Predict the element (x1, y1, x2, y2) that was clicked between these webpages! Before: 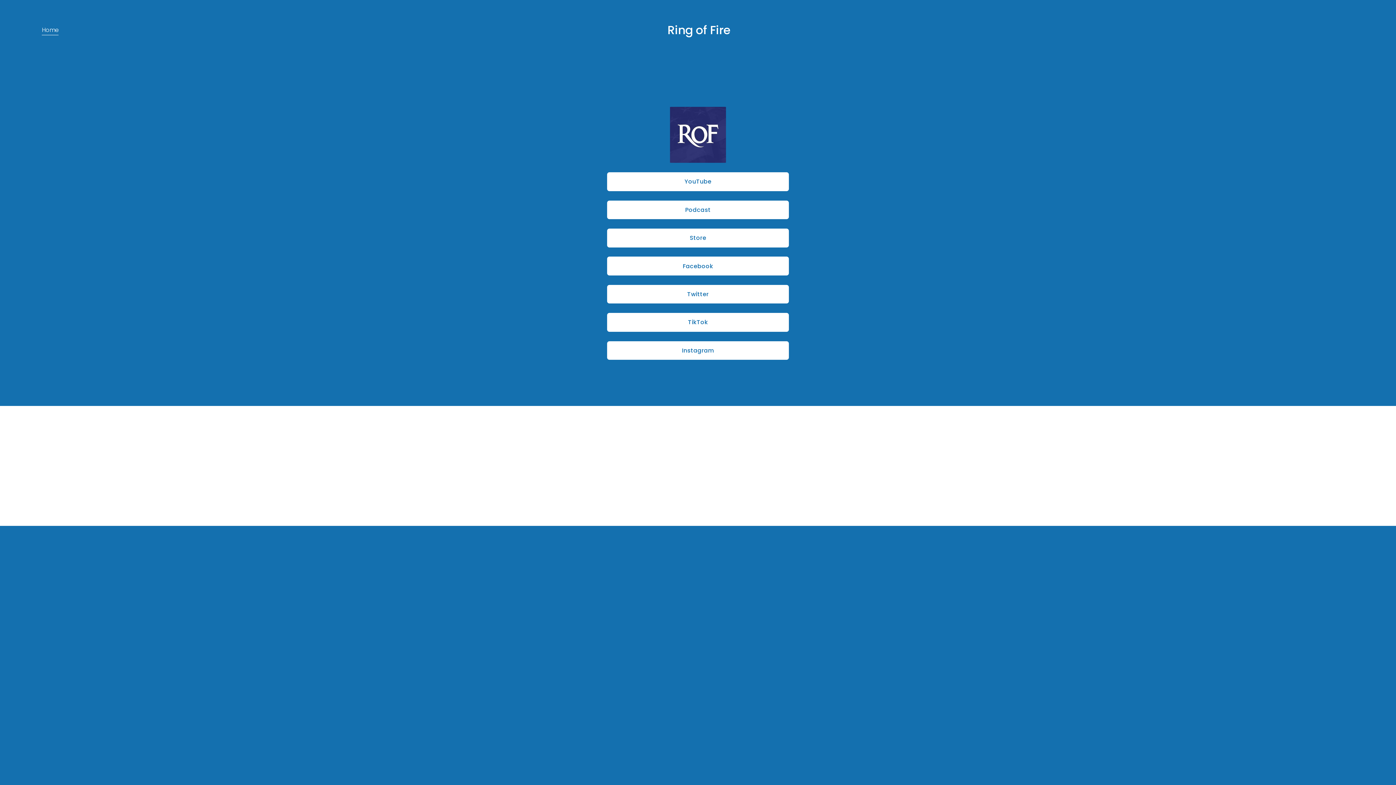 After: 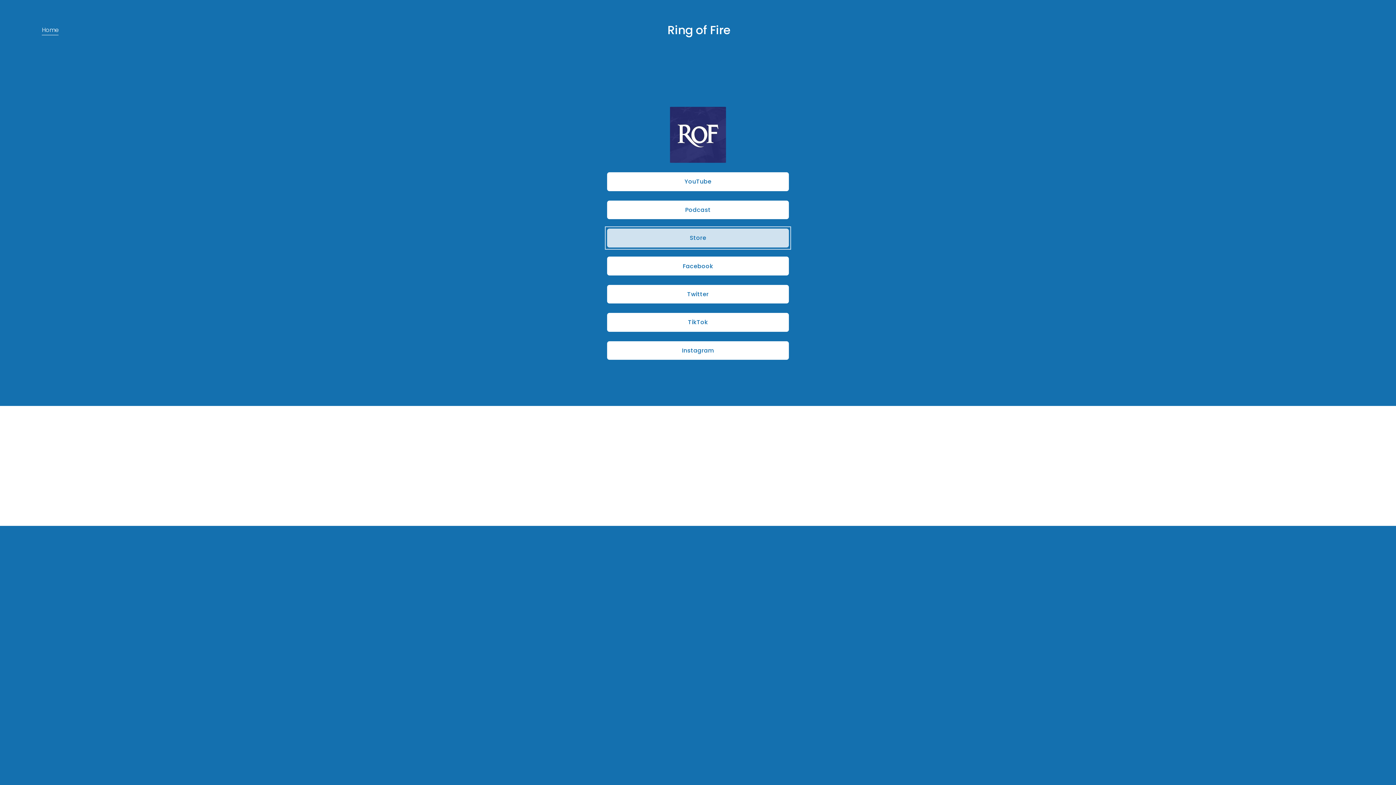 Action: bbox: (607, 228, 789, 247) label: Store